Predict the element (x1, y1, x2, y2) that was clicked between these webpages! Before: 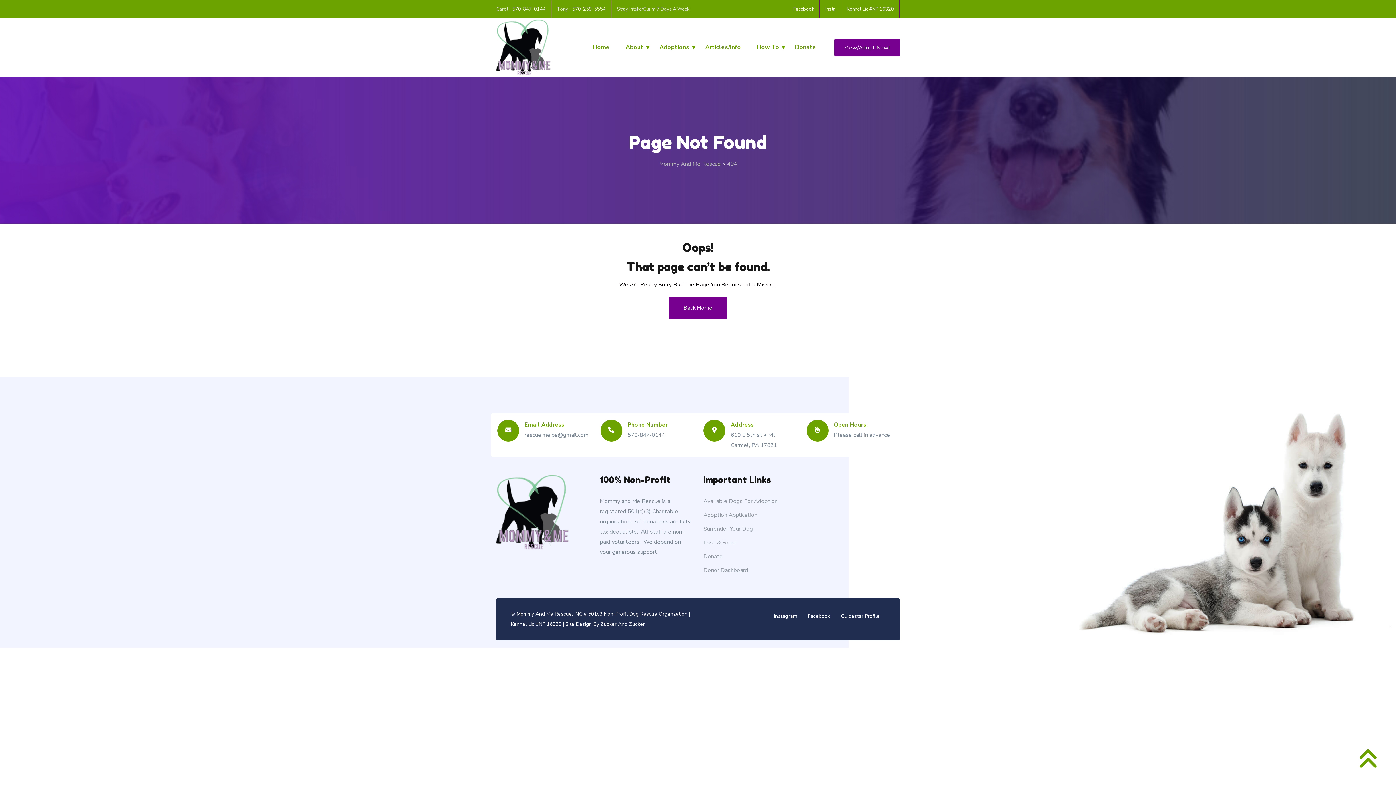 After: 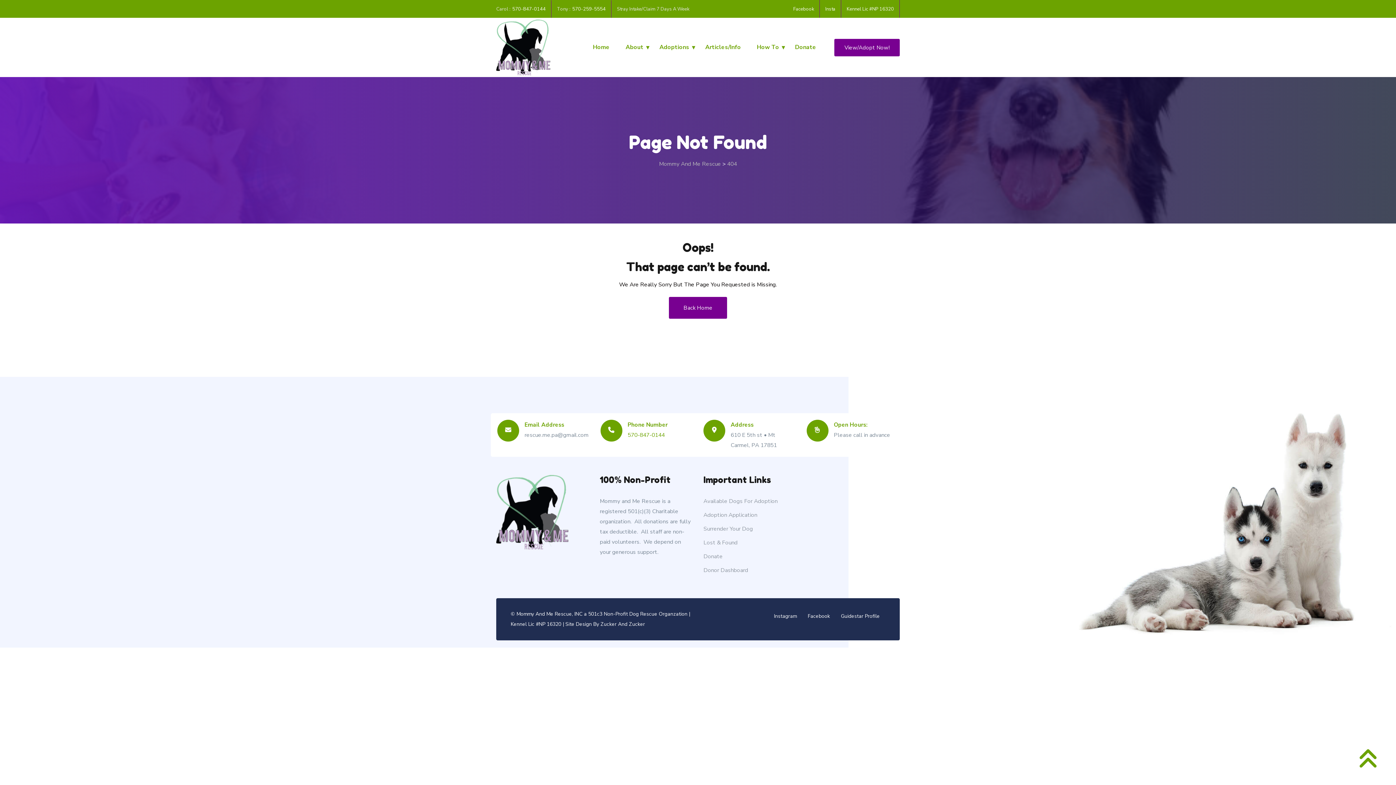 Action: label: 570-847-0144 bbox: (627, 431, 664, 438)